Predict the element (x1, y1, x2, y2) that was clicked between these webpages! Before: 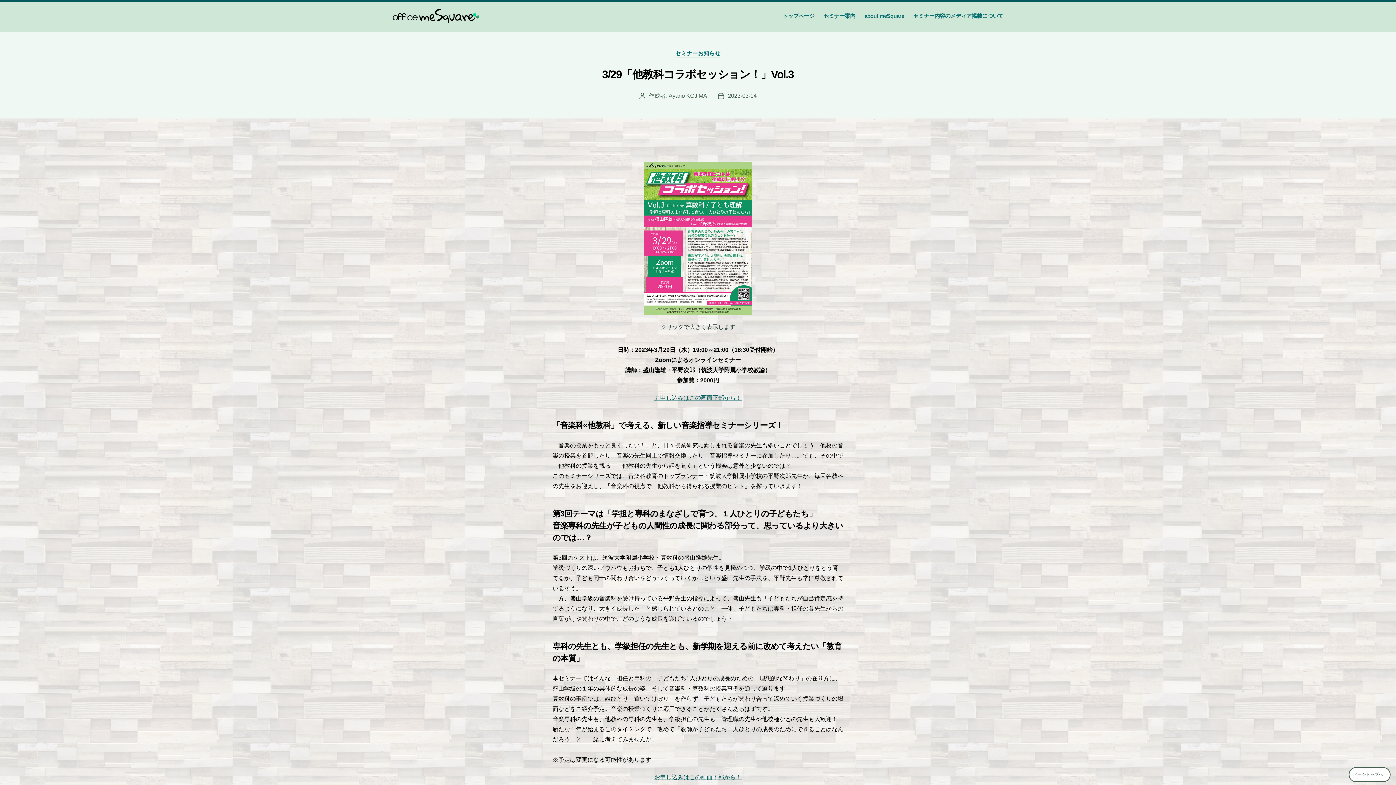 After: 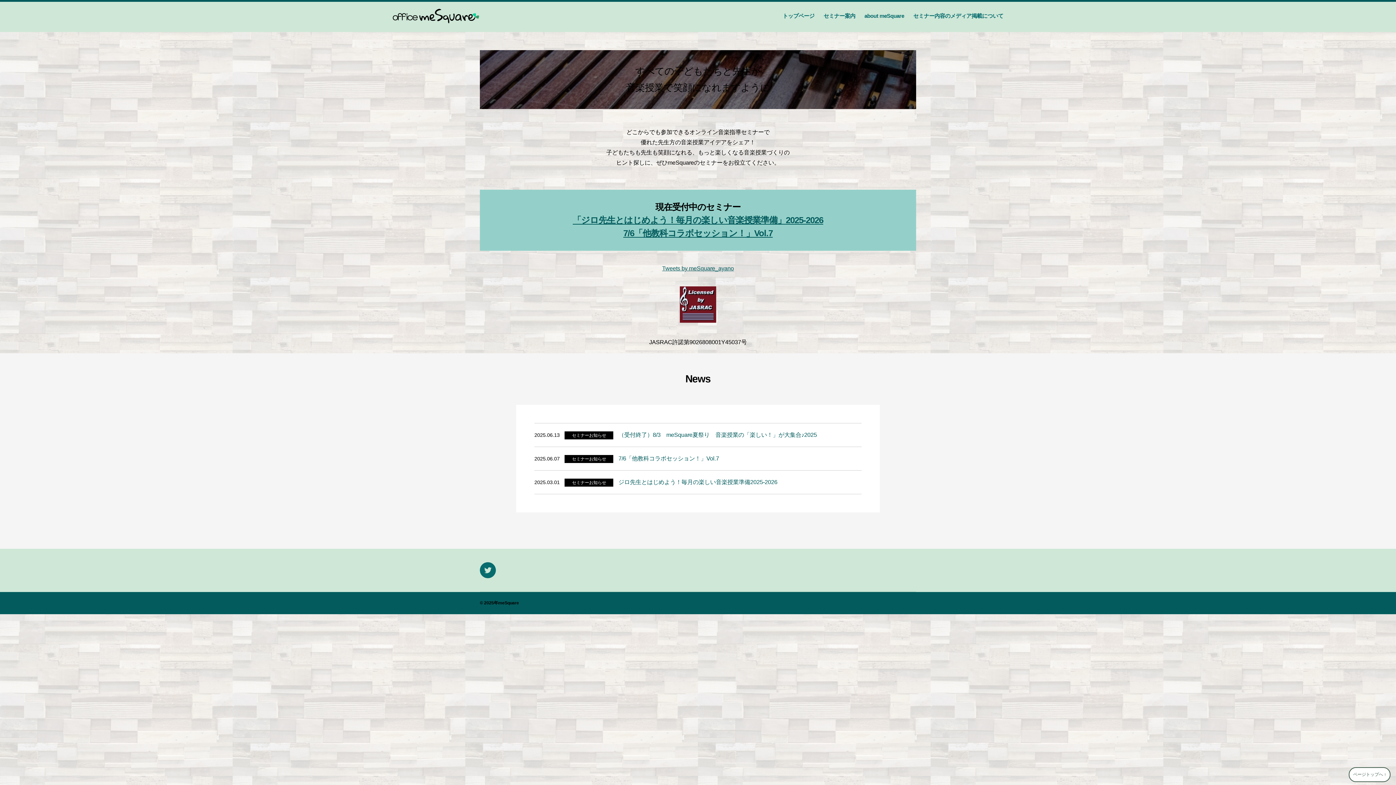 Action: label: トップページ bbox: (782, 7, 814, 24)